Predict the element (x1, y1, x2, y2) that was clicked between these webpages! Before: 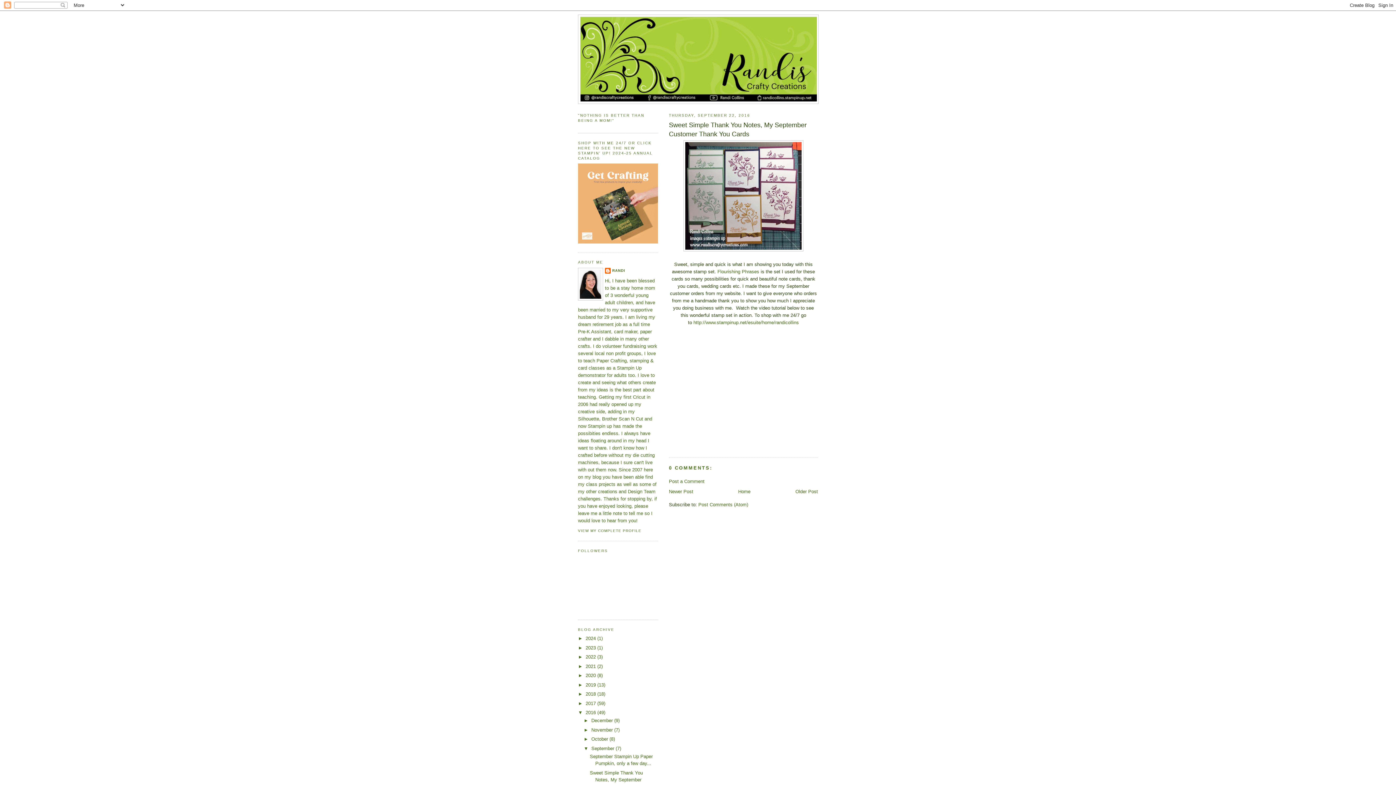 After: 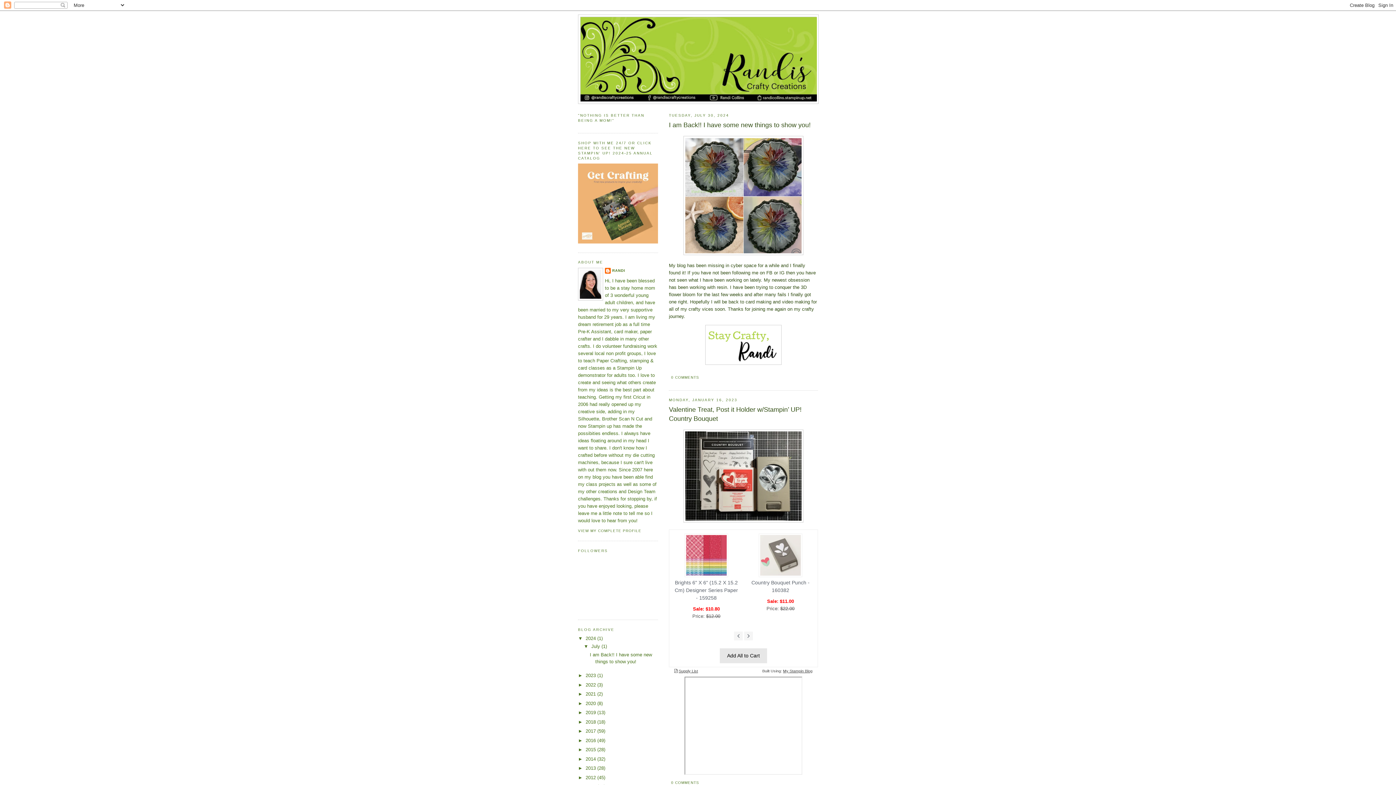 Action: bbox: (580, 17, 816, 101)